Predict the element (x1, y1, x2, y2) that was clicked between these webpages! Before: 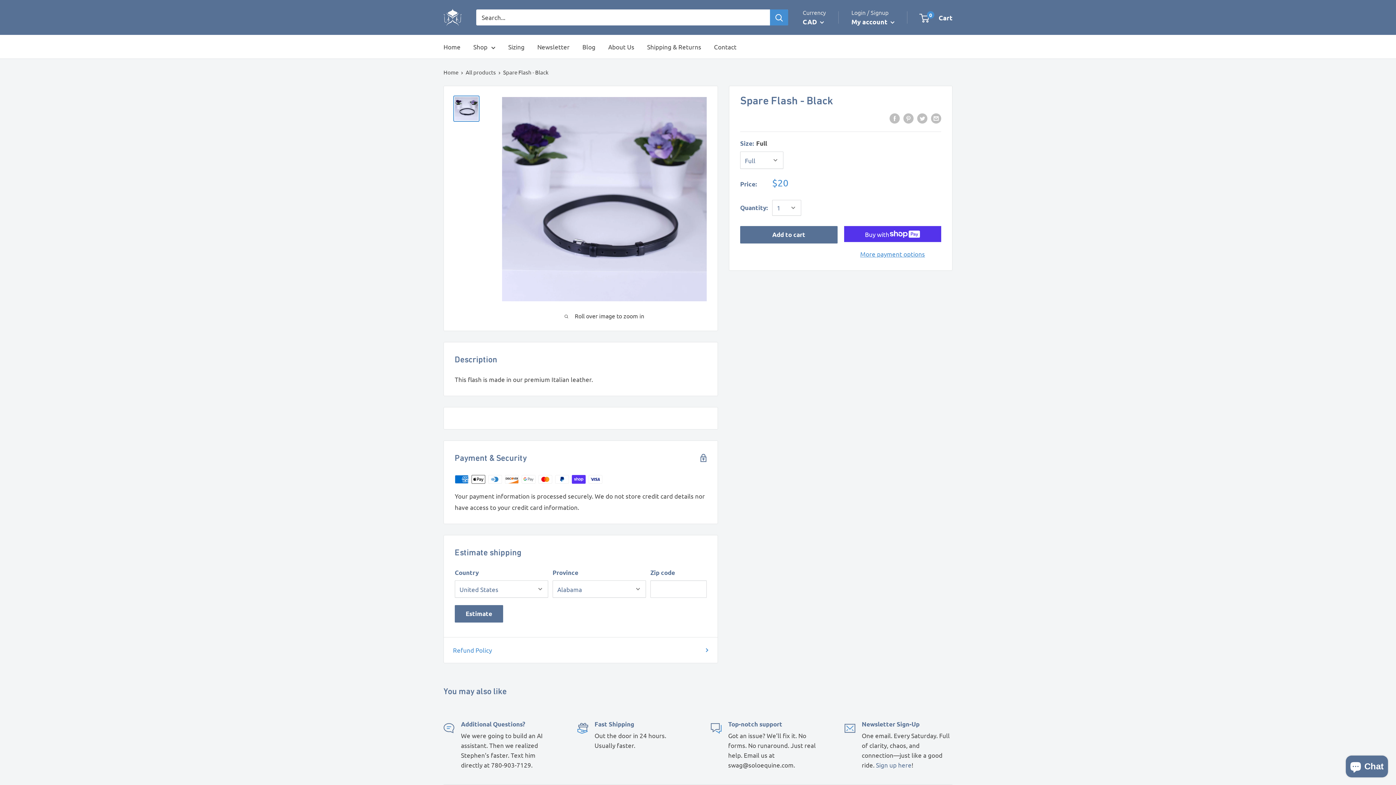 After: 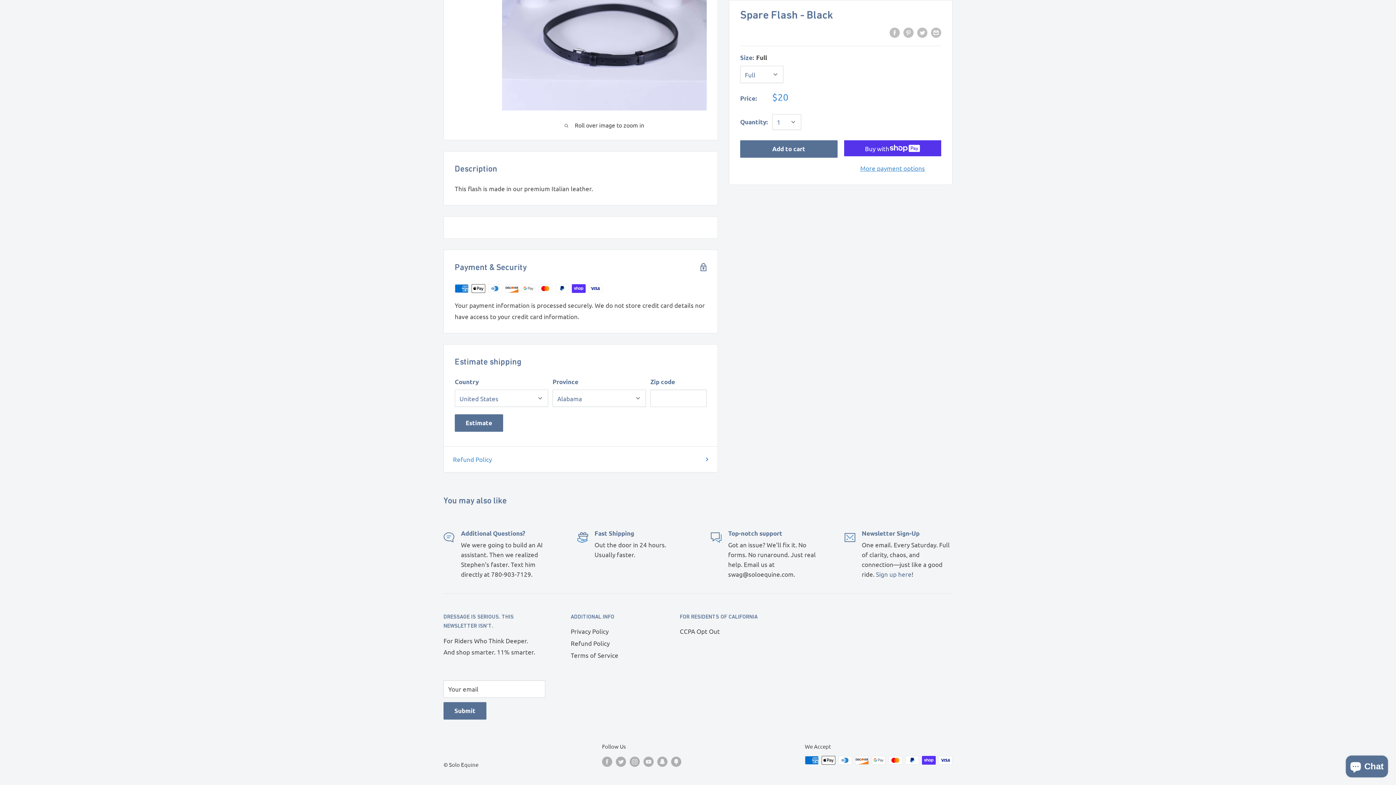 Action: bbox: (740, 113, 786, 123) label: filler